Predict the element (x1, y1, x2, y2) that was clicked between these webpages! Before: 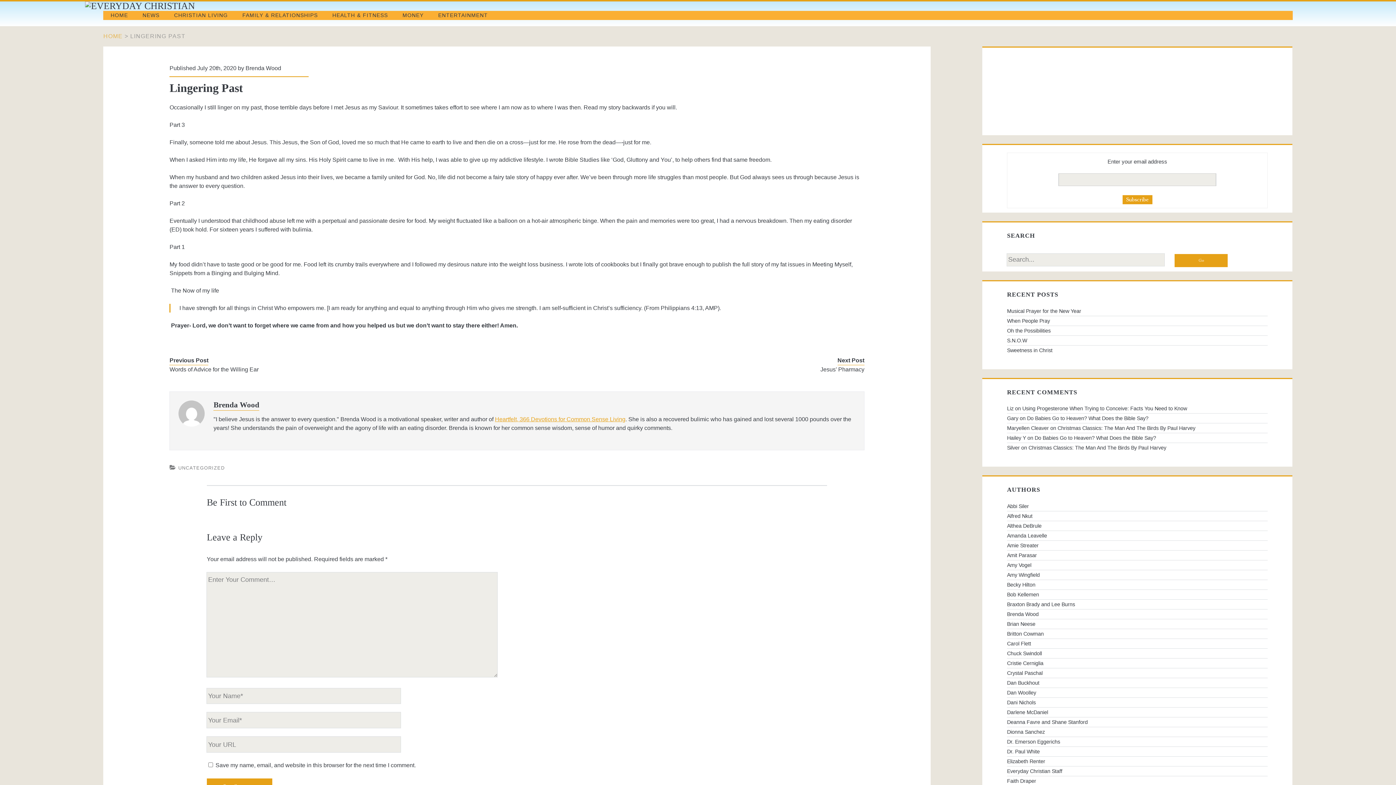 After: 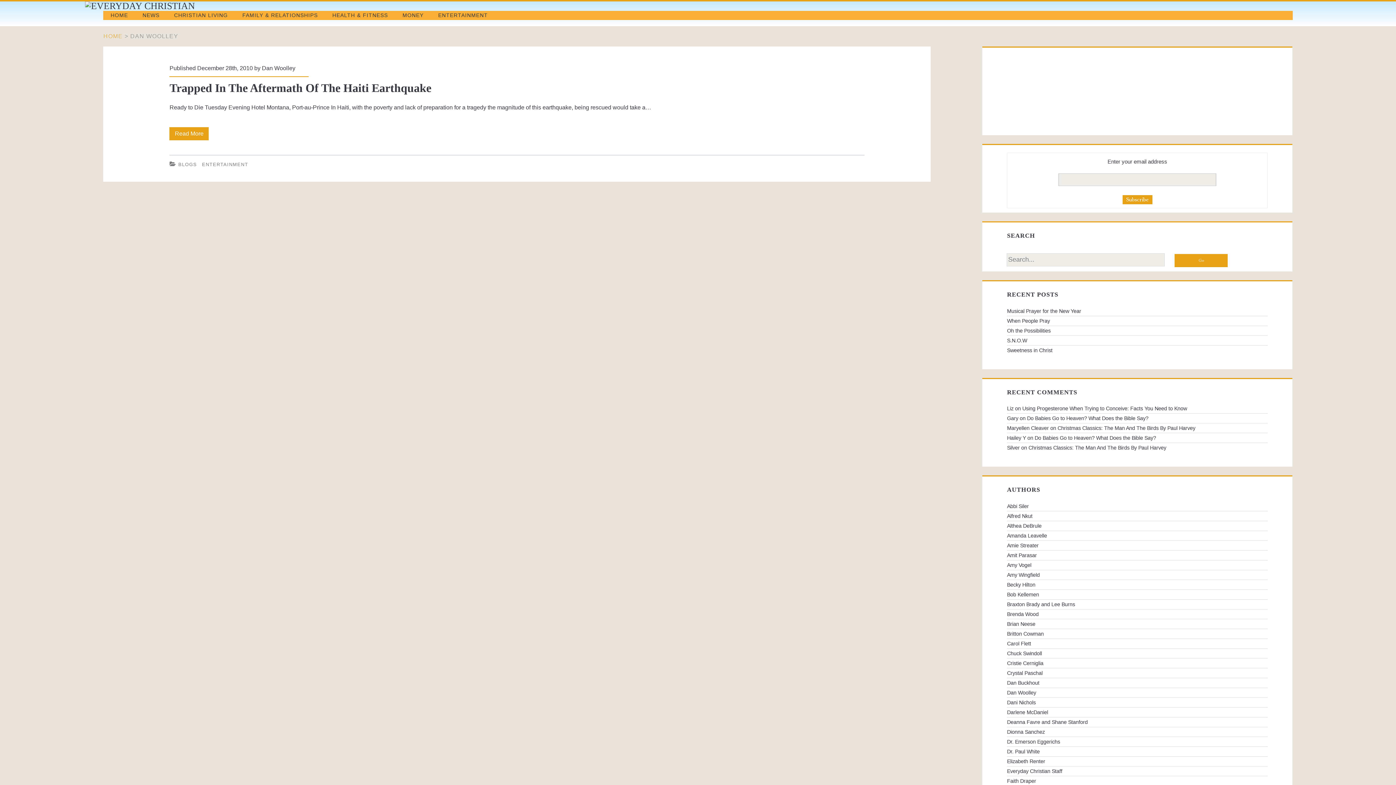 Action: label: Dan Woolley bbox: (1007, 688, 1267, 697)